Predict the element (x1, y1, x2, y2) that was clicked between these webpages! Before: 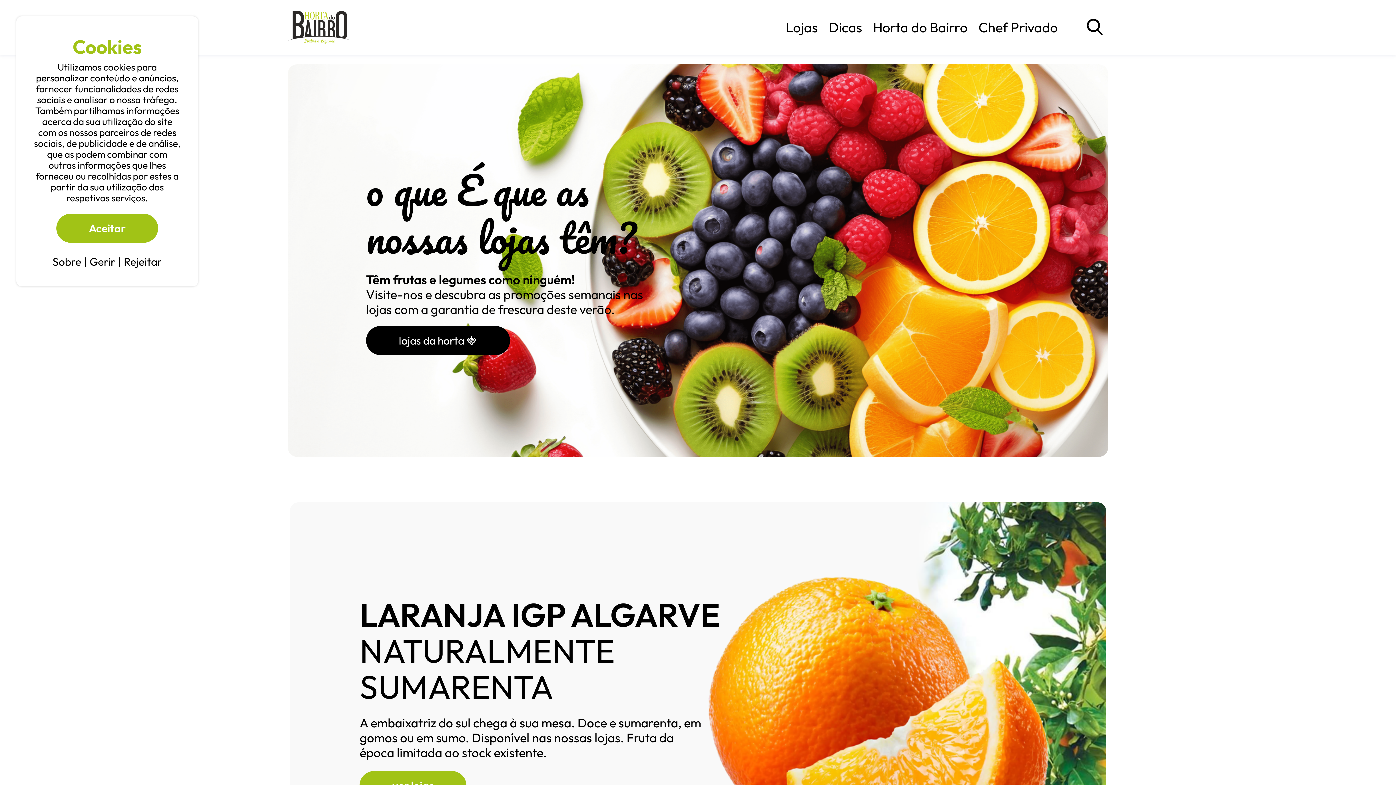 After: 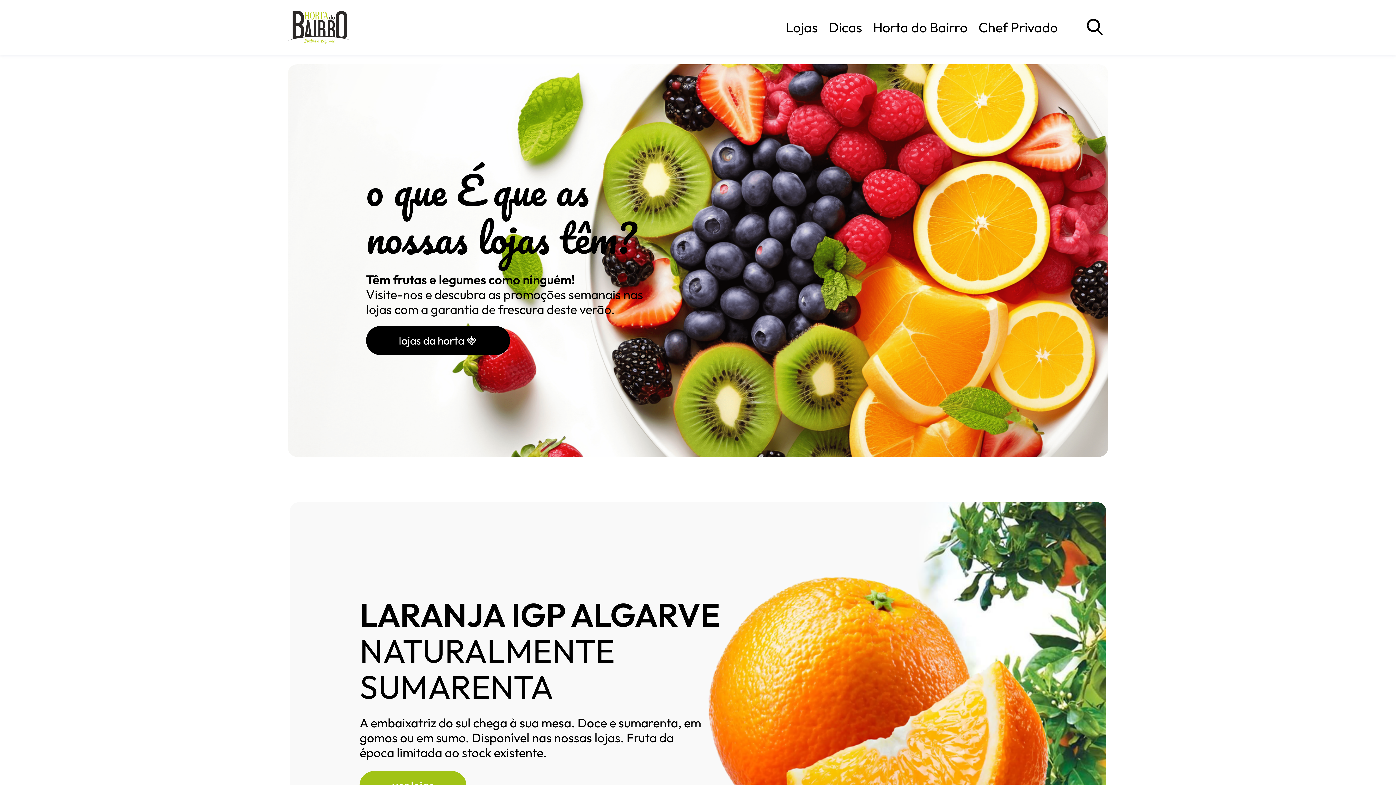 Action: label: Aceitar bbox: (56, 213, 158, 242)